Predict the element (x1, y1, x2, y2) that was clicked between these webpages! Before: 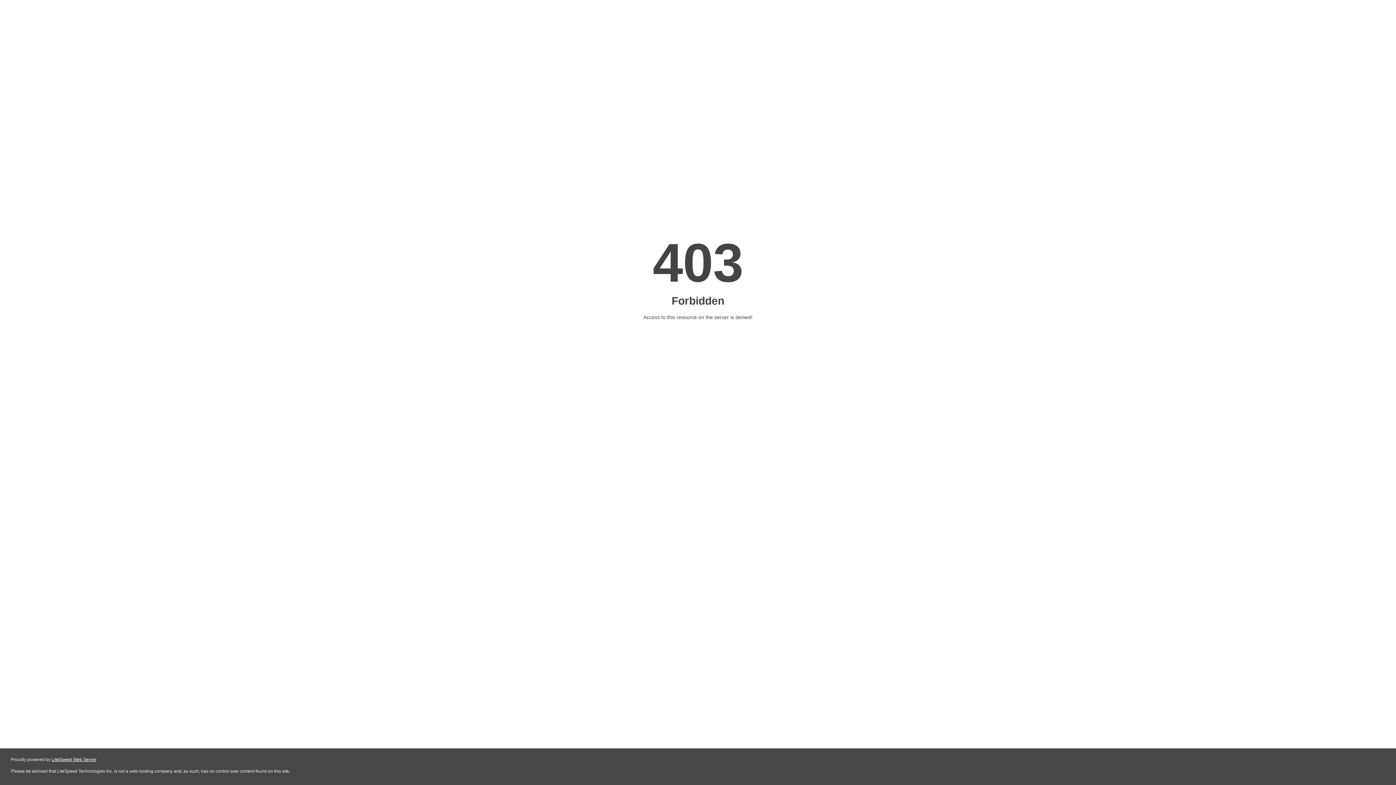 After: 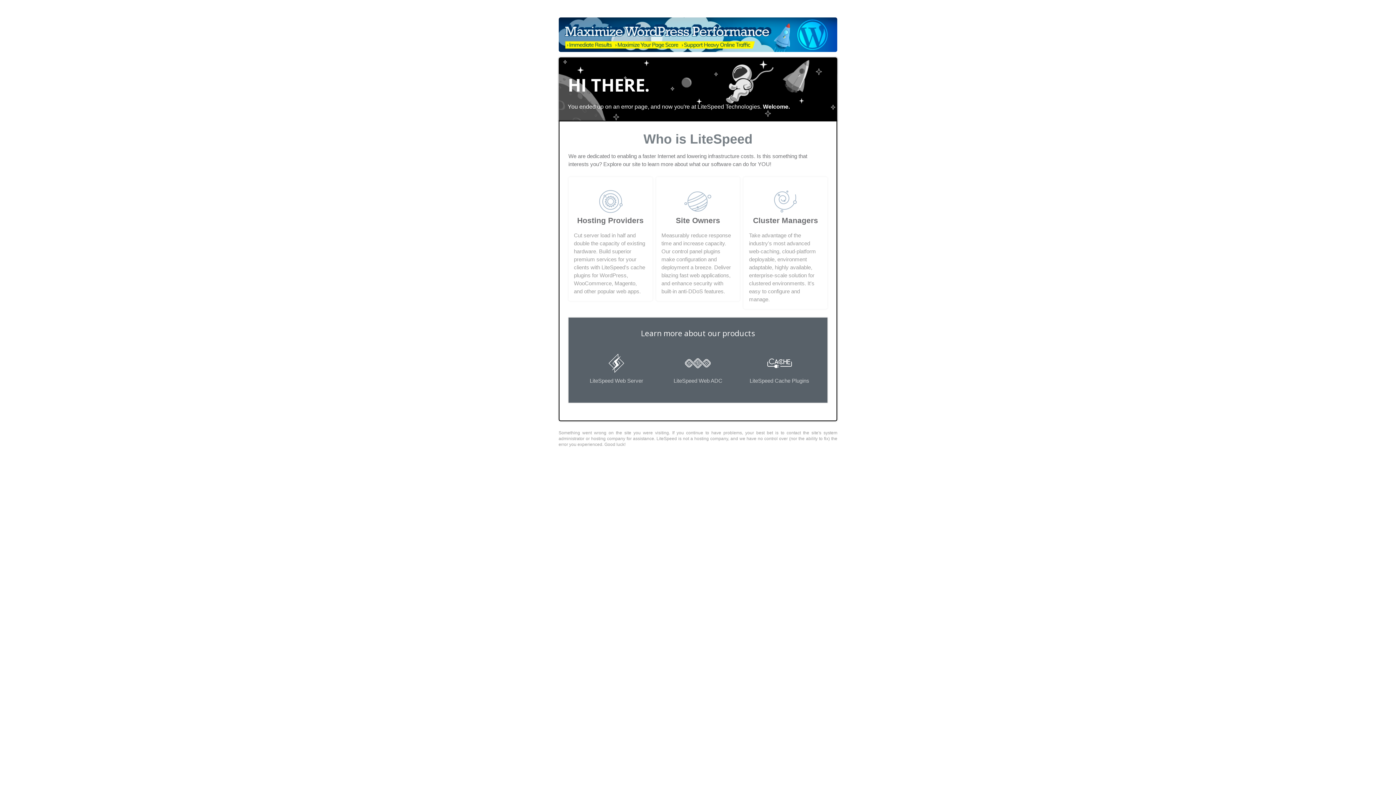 Action: bbox: (51, 757, 96, 762) label: LiteSpeed Web Server